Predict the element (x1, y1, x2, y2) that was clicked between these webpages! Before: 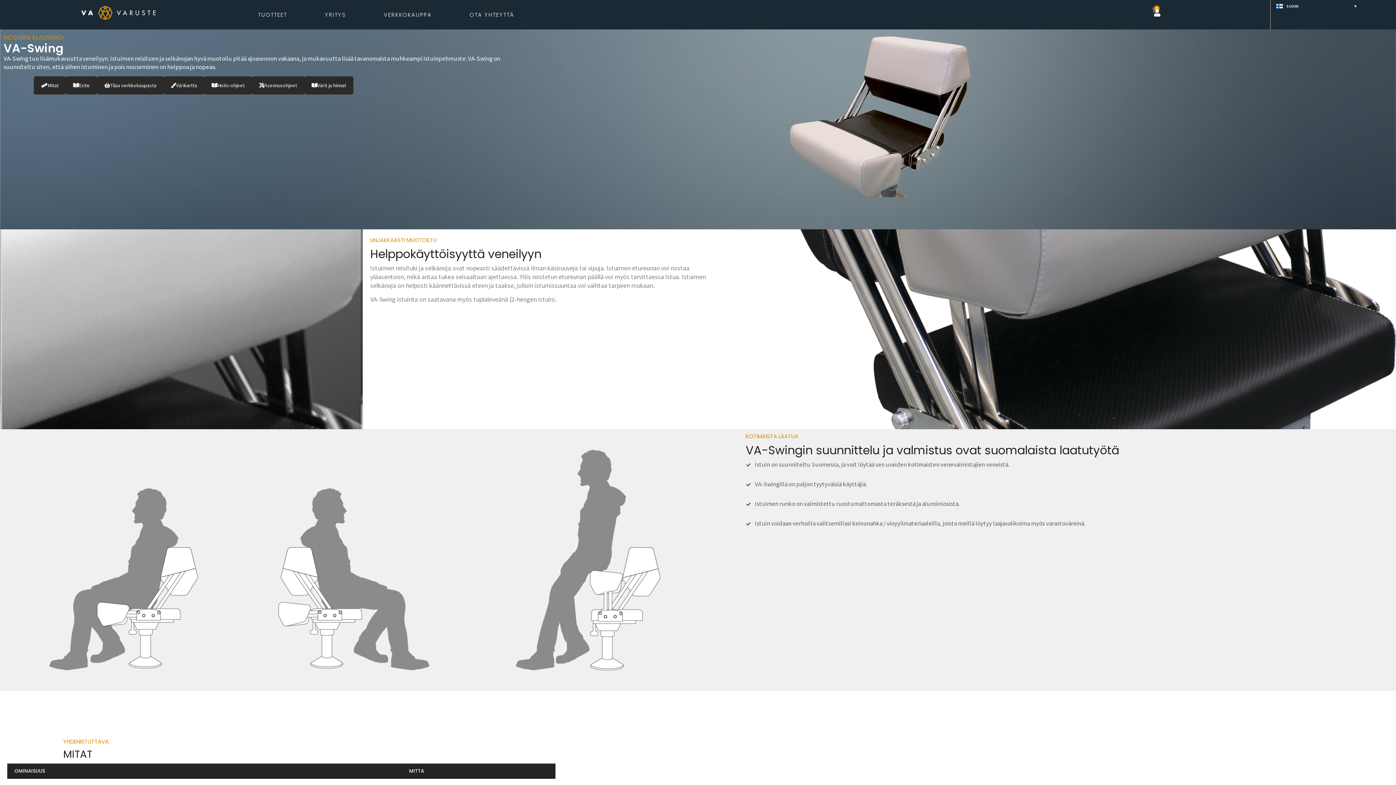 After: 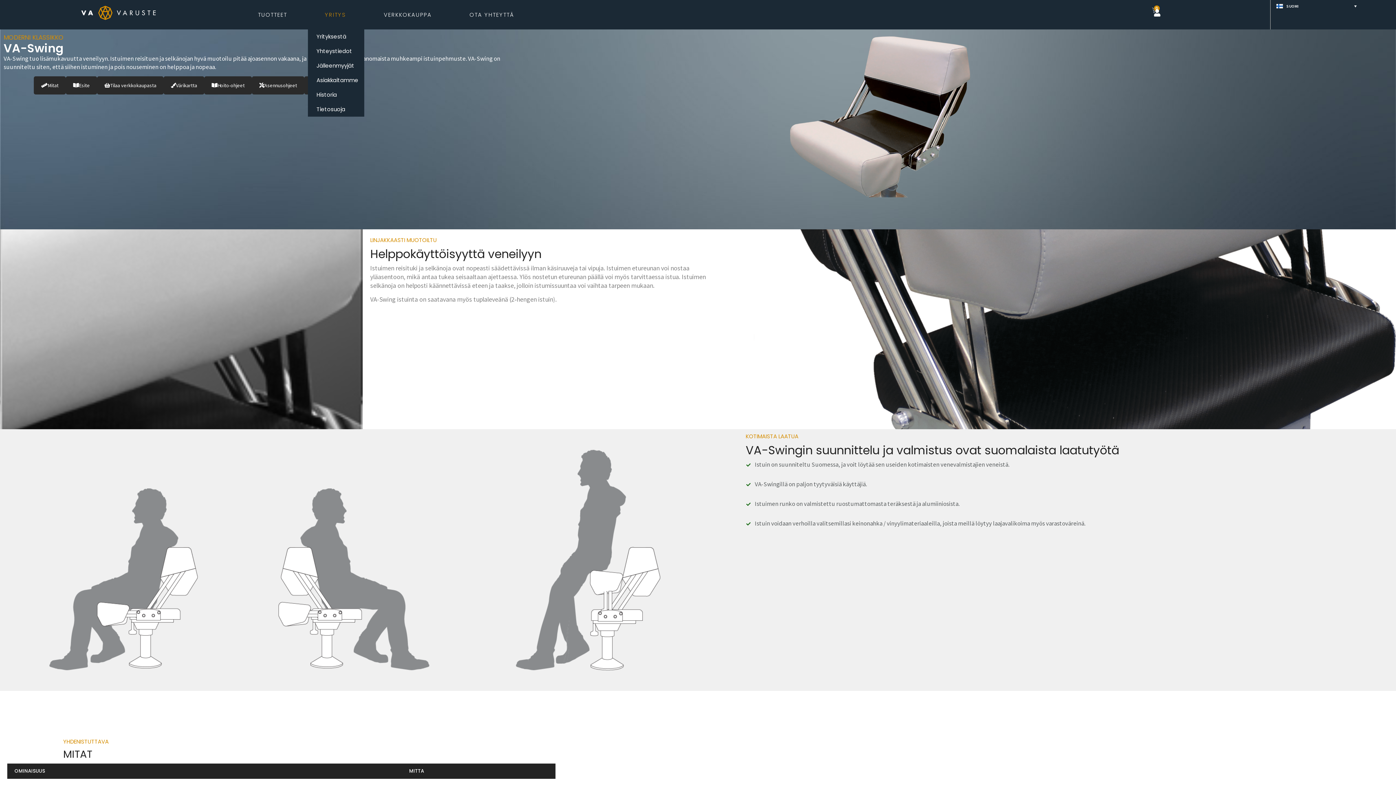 Action: bbox: (307, 3, 366, 25) label: YRITYS